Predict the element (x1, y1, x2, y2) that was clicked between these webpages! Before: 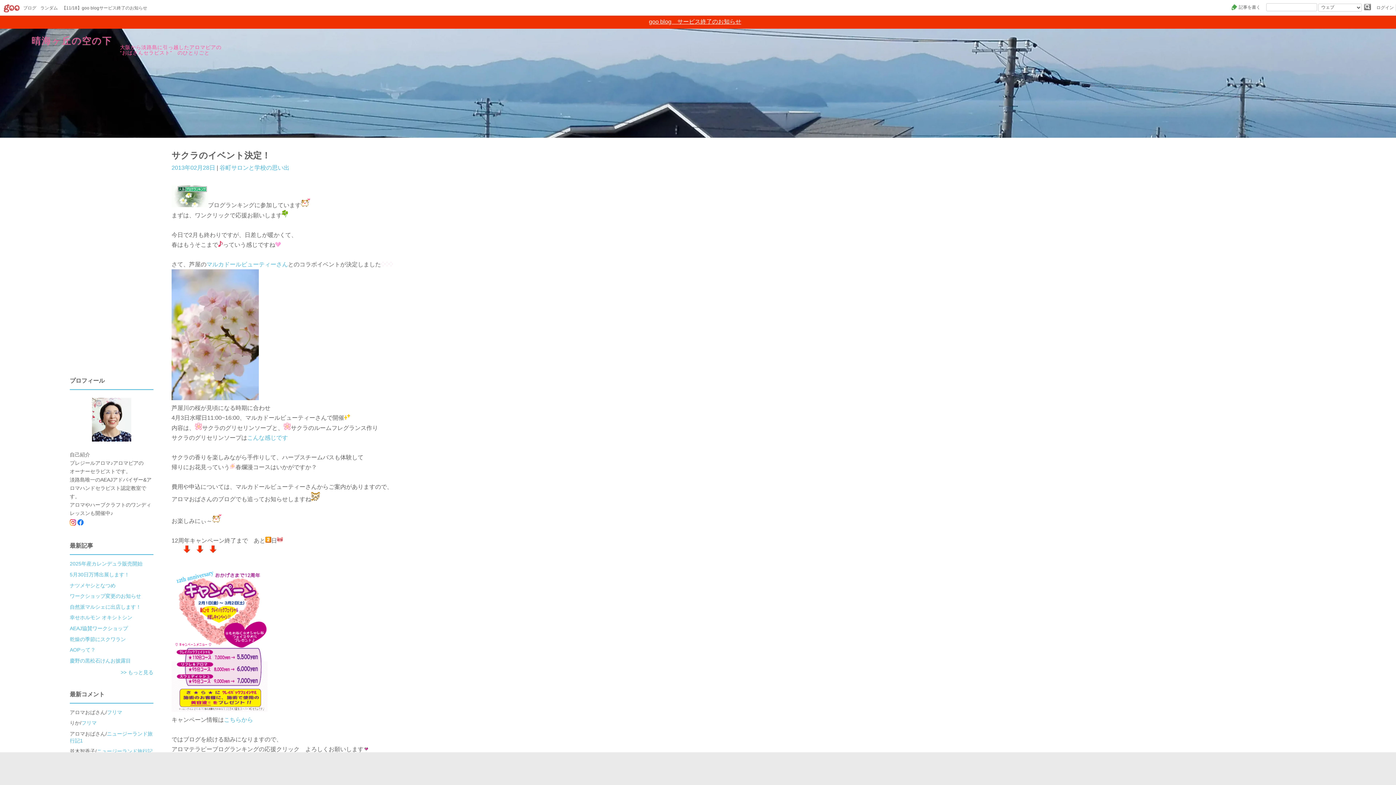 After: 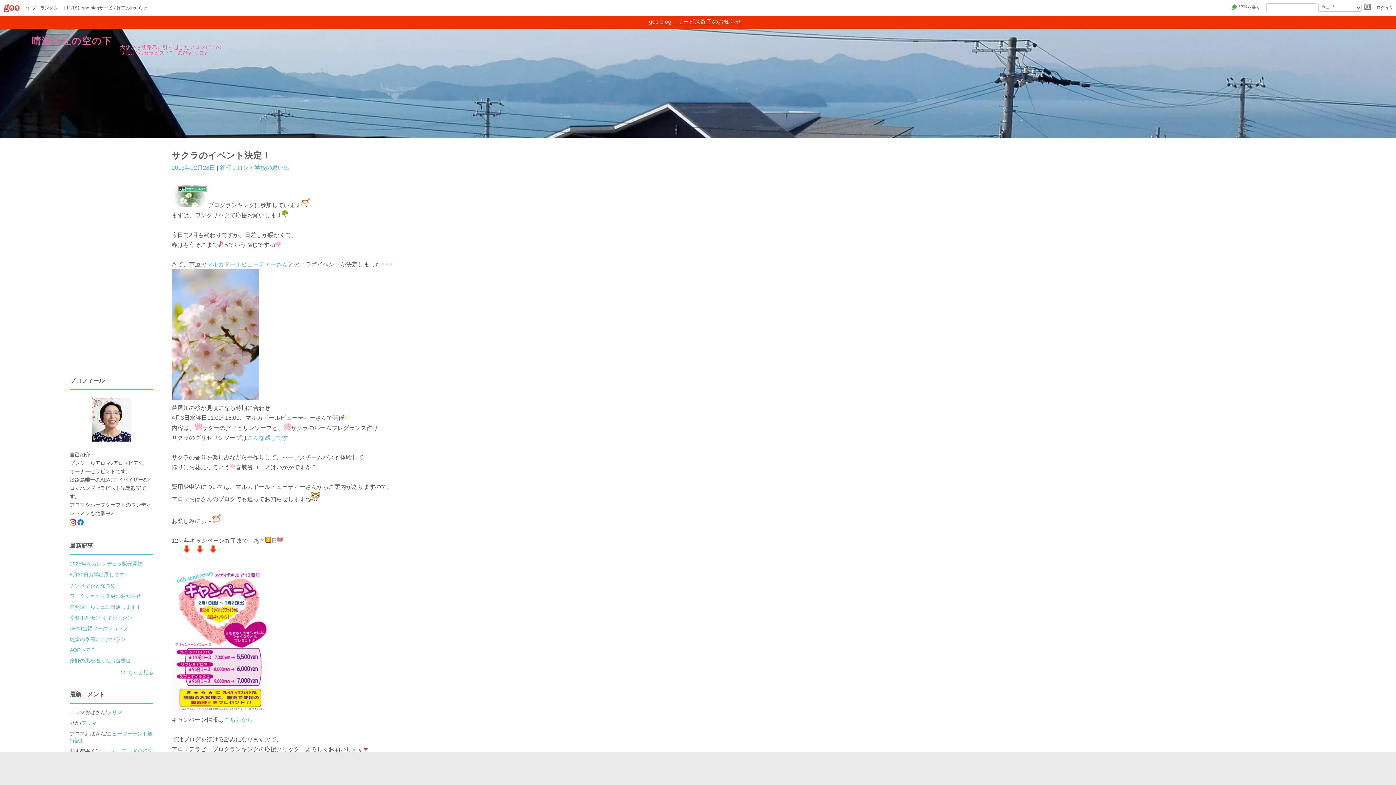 Action: bbox: (69, 521, 76, 527)